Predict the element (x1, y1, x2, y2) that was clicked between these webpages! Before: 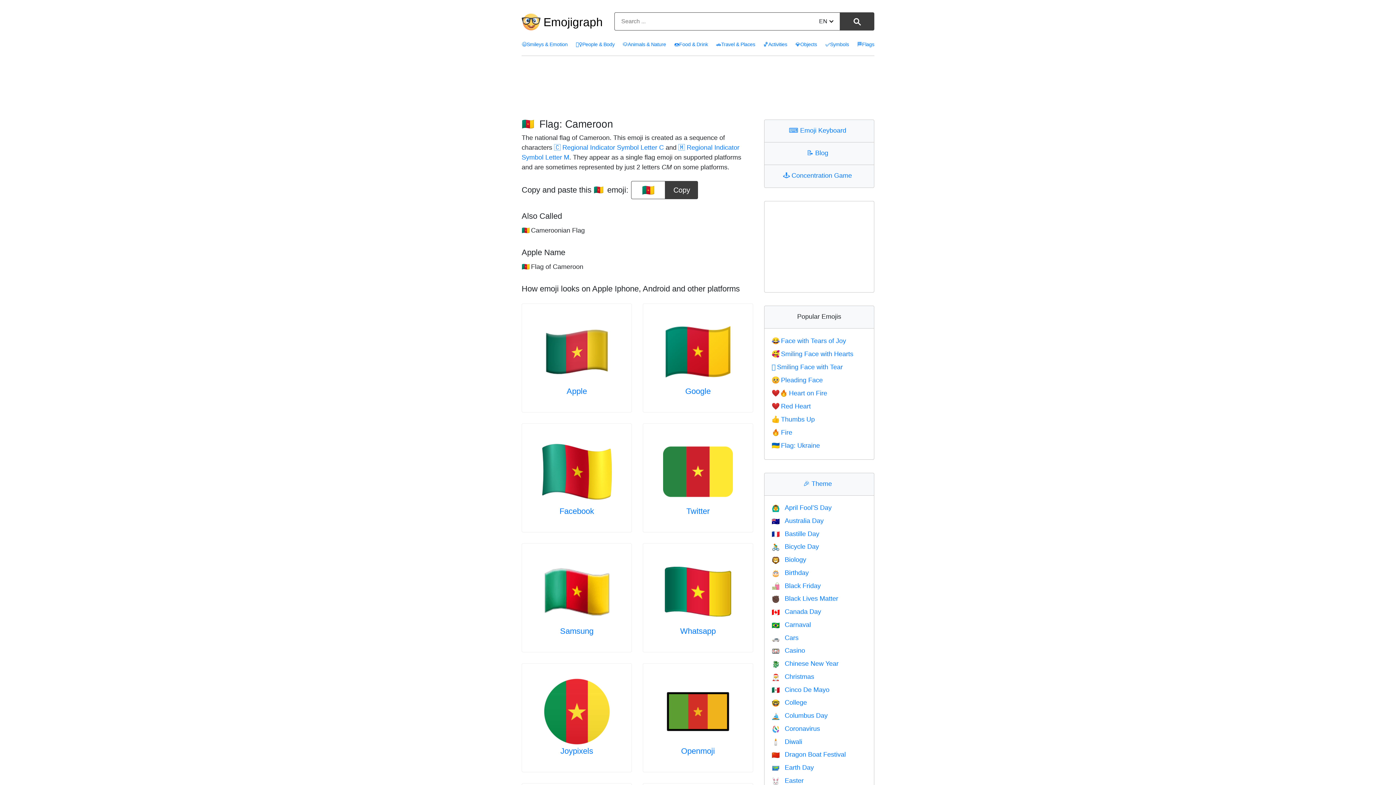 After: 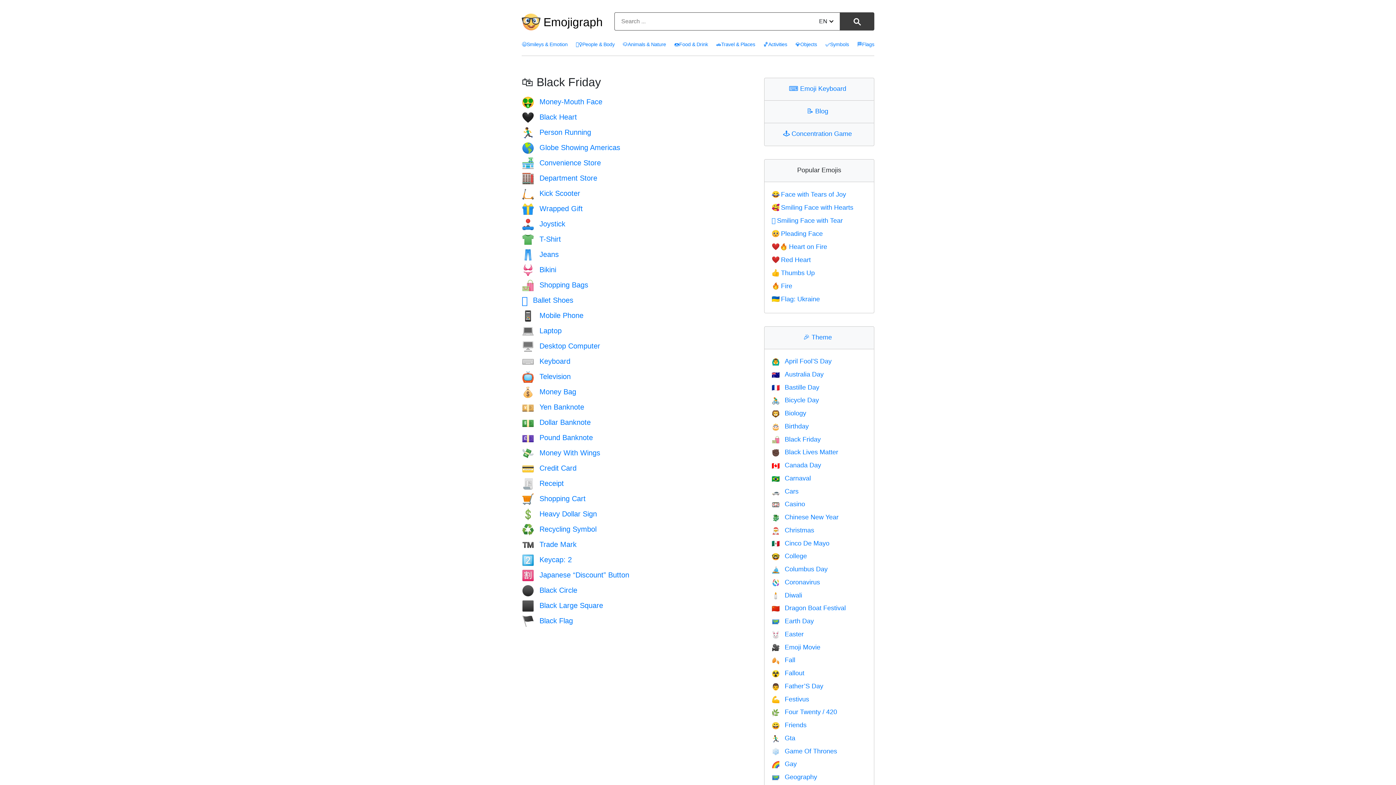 Action: bbox: (771, 582, 820, 589) label: 🛍Black Friday